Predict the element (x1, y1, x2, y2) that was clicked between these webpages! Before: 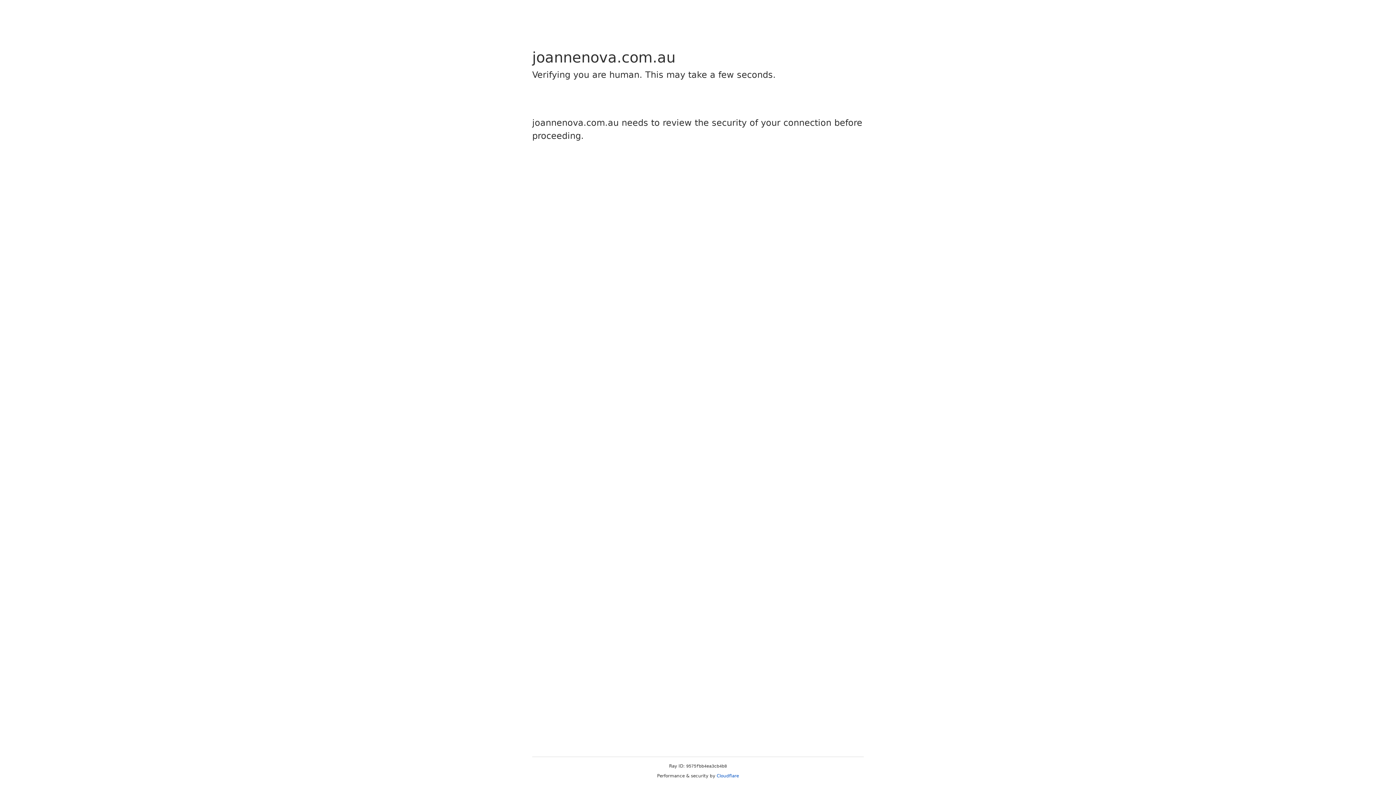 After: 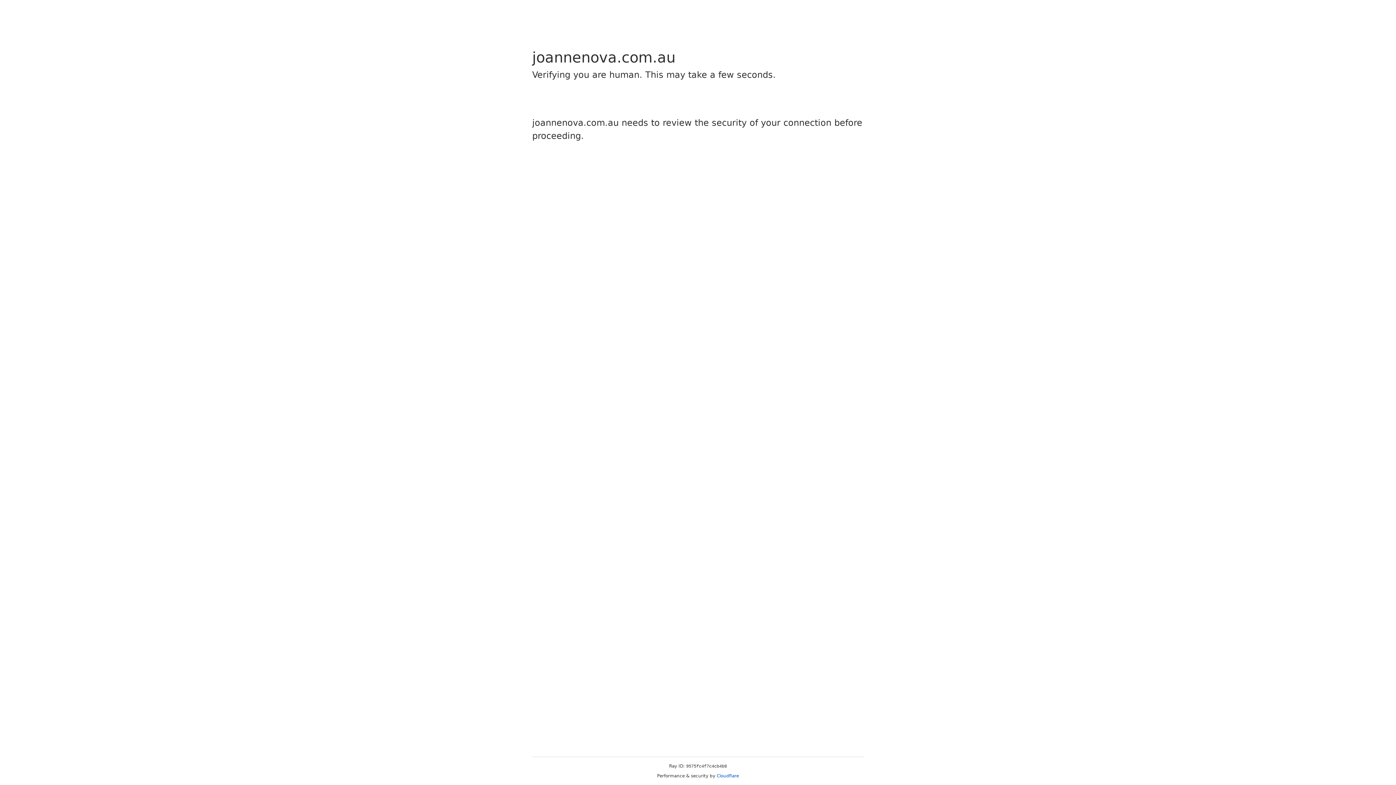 Action: label: Cloudflare bbox: (716, 773, 739, 778)